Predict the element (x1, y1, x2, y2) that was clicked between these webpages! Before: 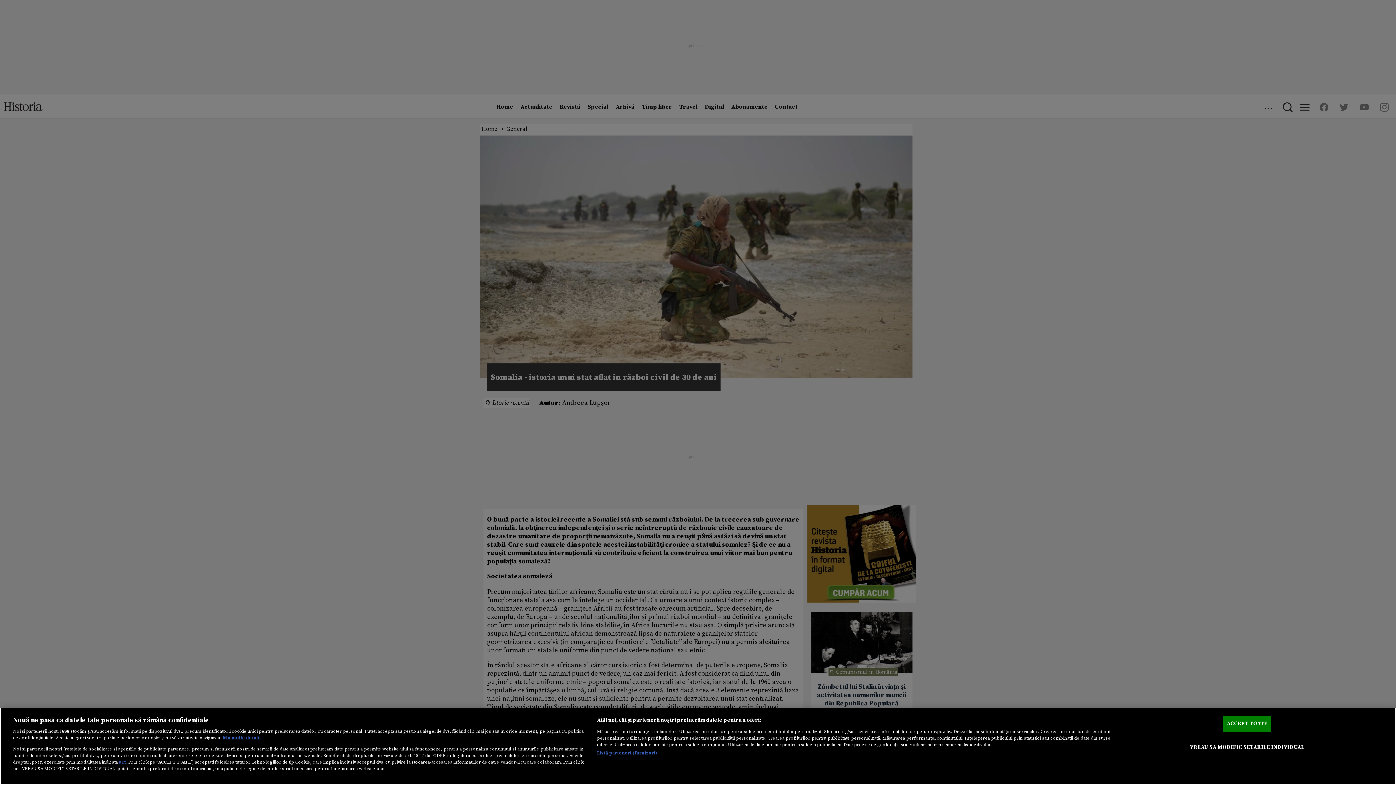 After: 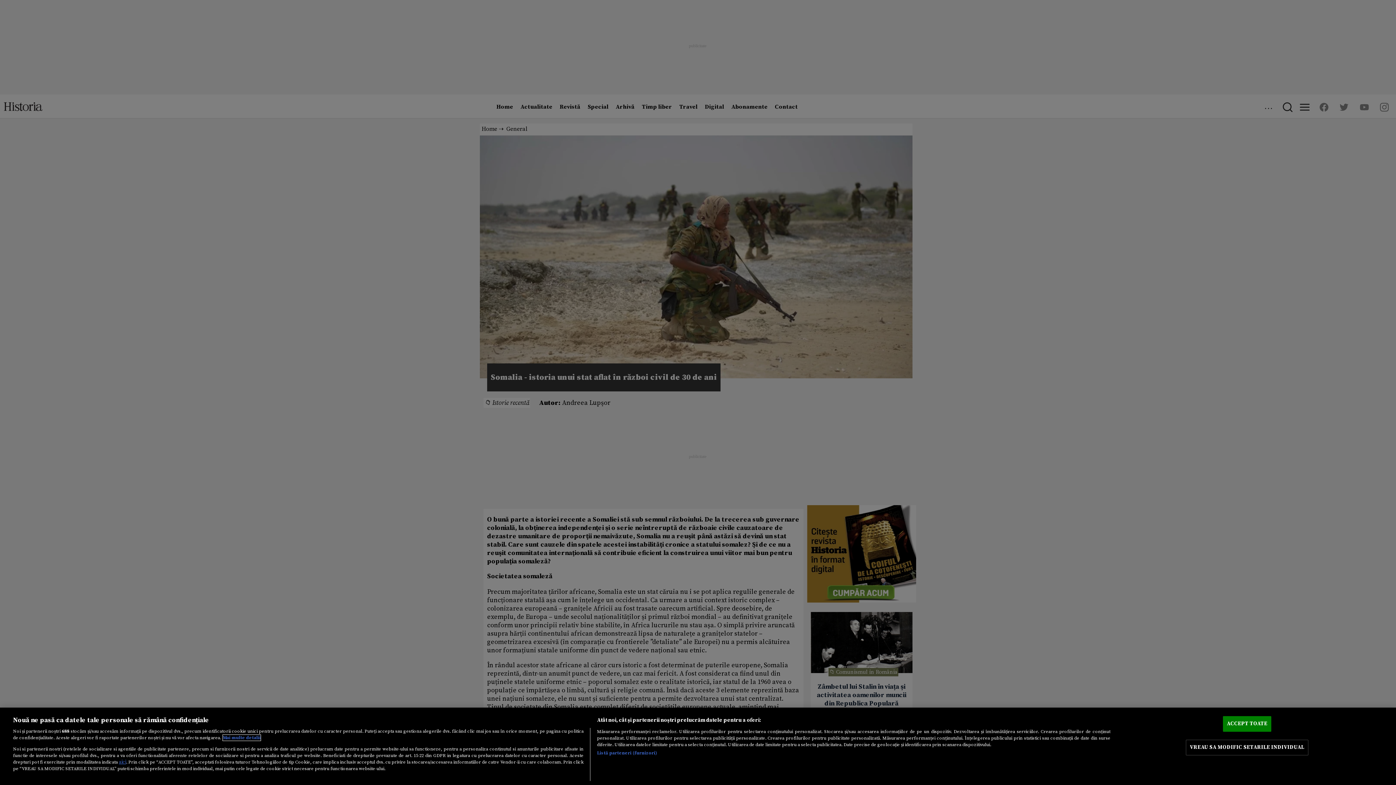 Action: bbox: (222, 735, 260, 741) label: Mai multe informații despre confidențialitatea datelor dvs., se deschide într-o fereastră nouă